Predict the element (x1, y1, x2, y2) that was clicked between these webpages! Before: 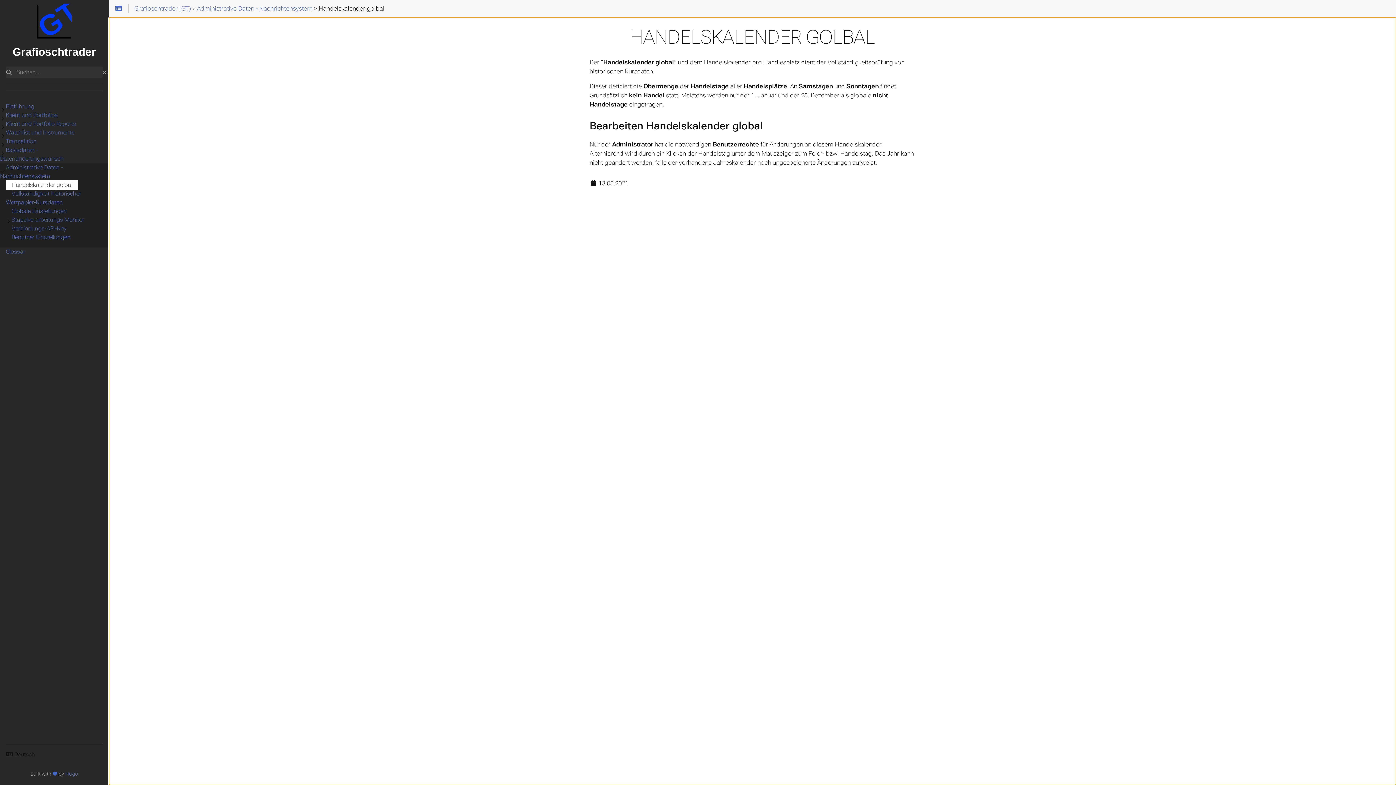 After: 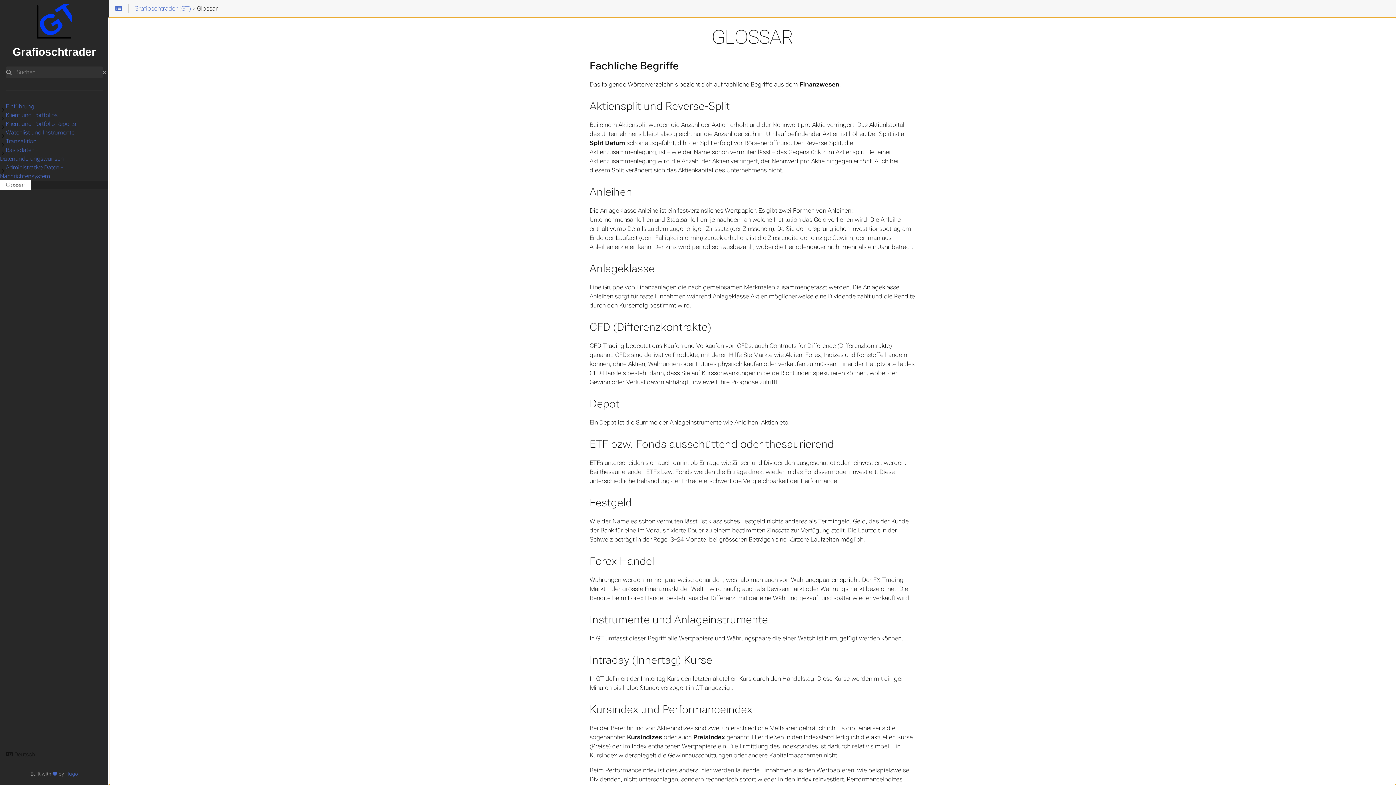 Action: label: Glossar bbox: (0, 247, 31, 256)